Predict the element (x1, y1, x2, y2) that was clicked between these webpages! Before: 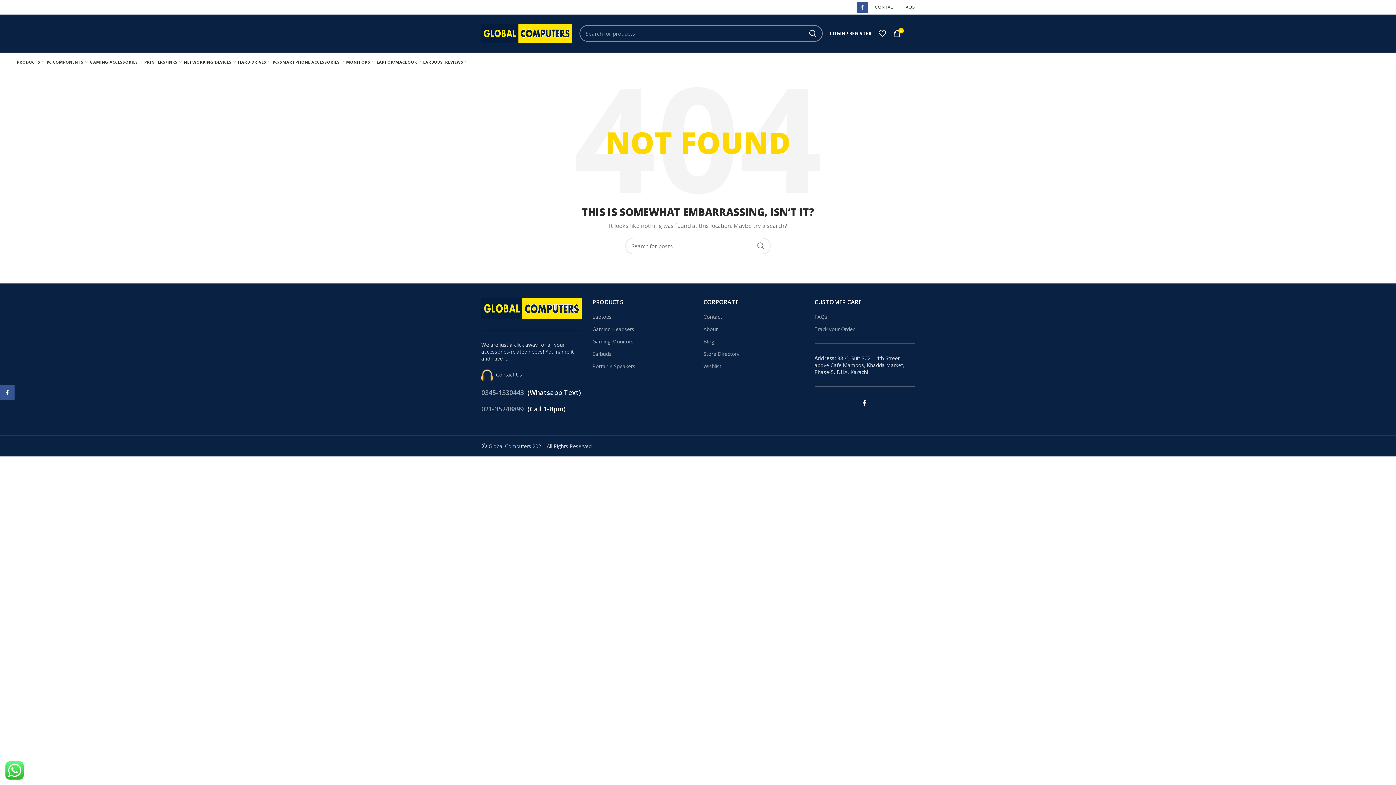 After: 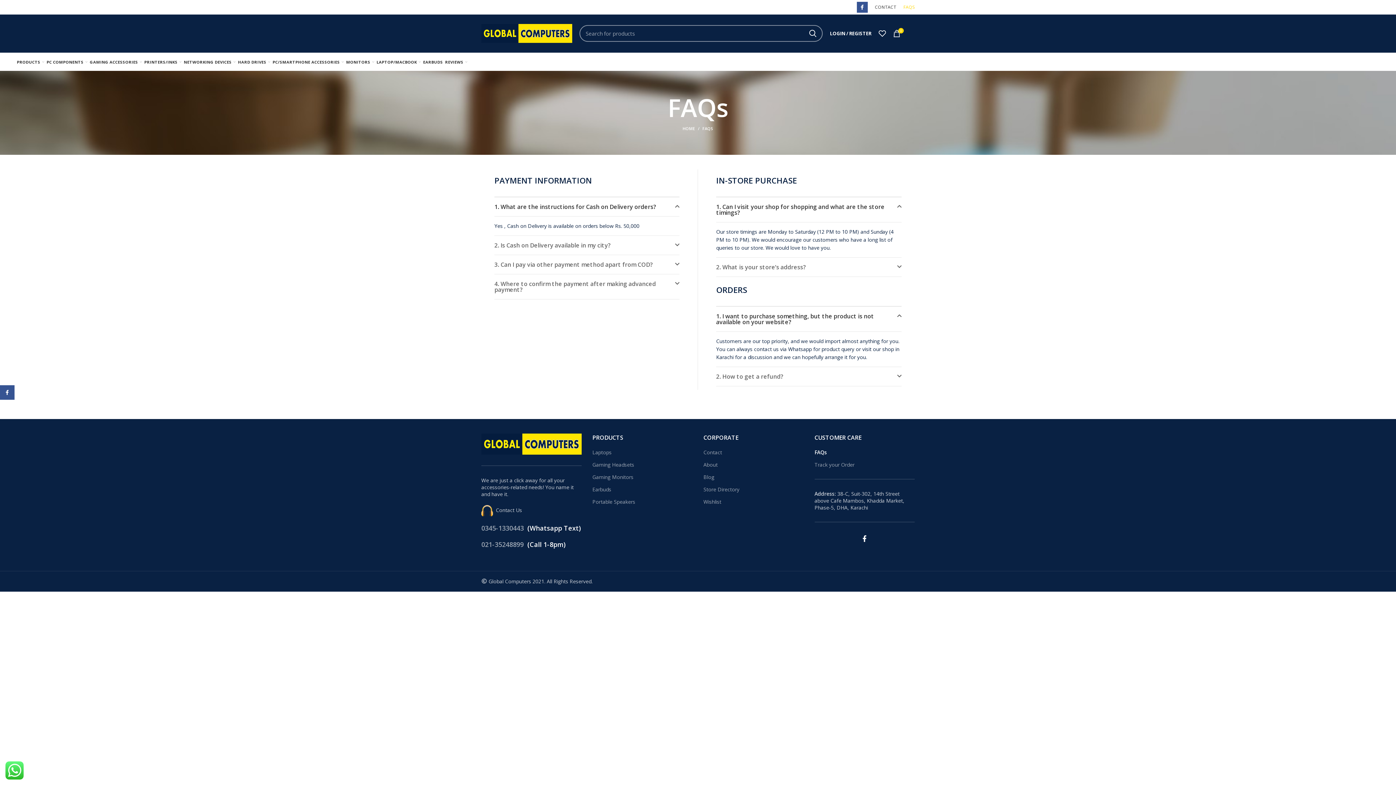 Action: bbox: (814, 313, 828, 320) label: FAQs